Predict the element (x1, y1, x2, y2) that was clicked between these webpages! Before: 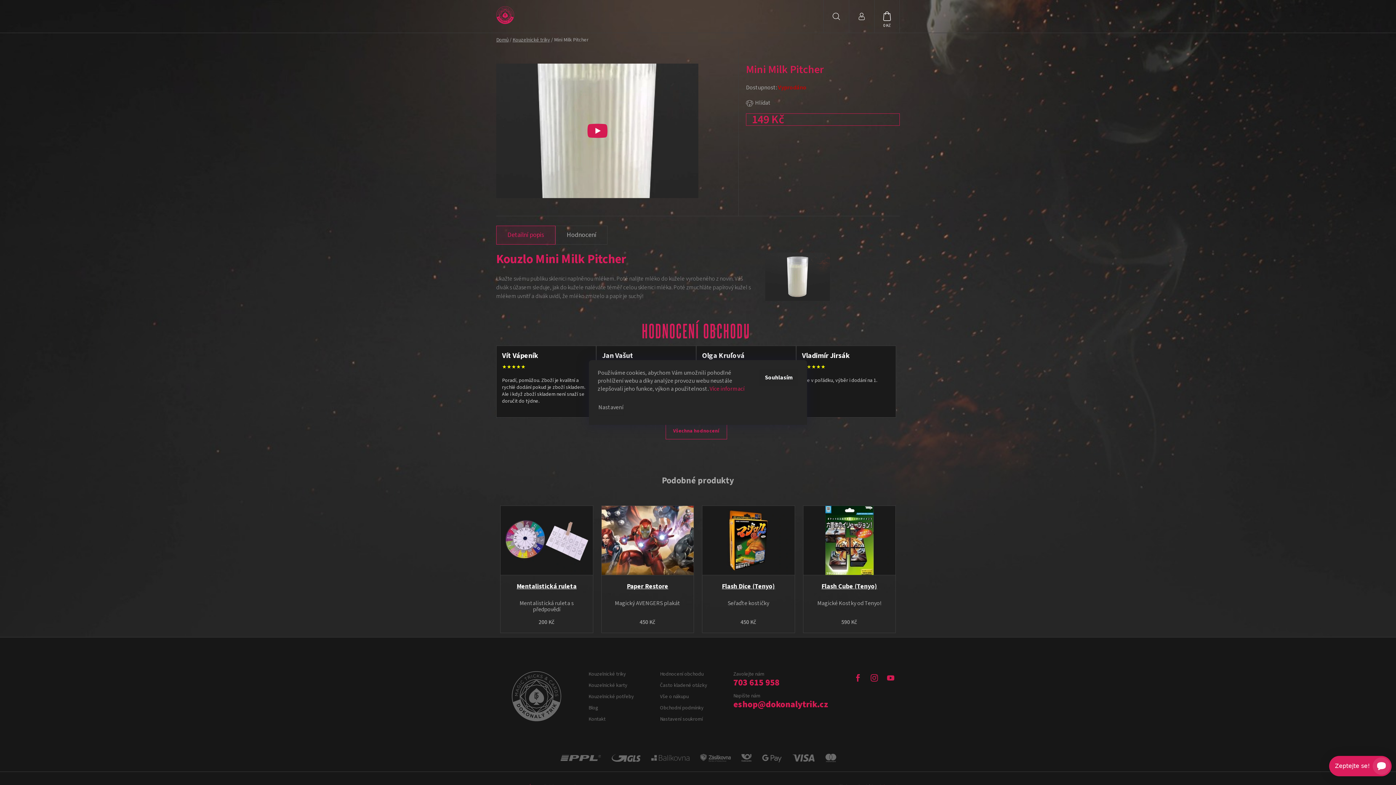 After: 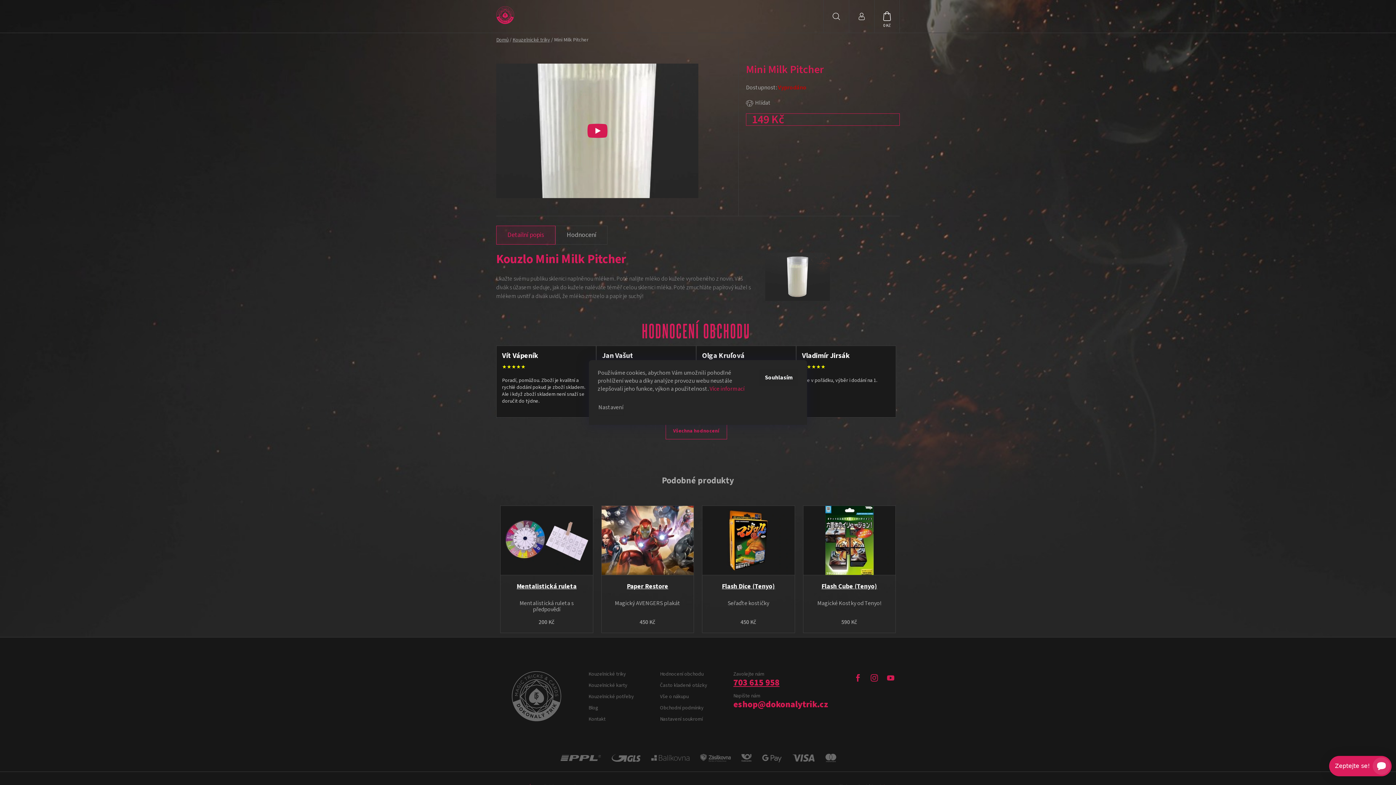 Action: bbox: (733, 679, 828, 687) label: Zavolat na 703615958